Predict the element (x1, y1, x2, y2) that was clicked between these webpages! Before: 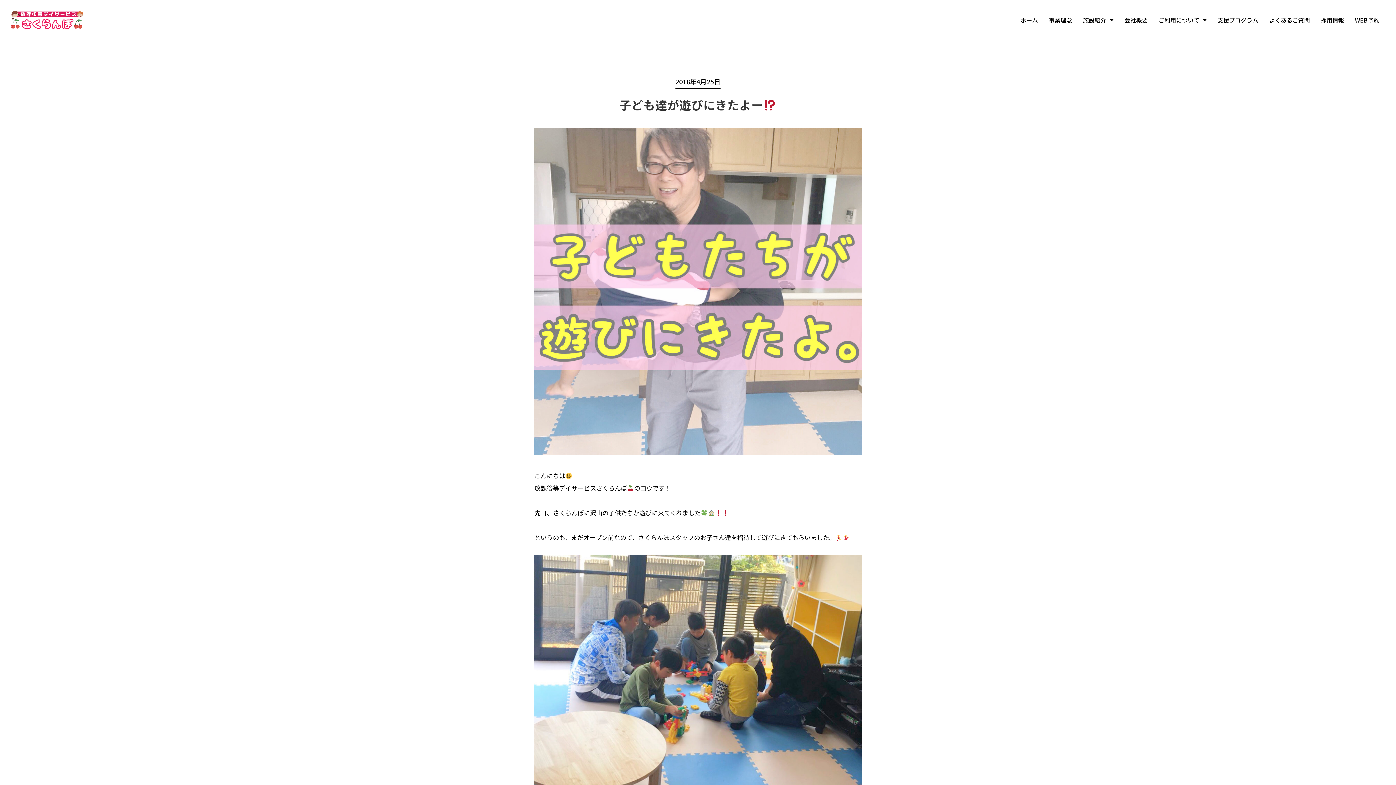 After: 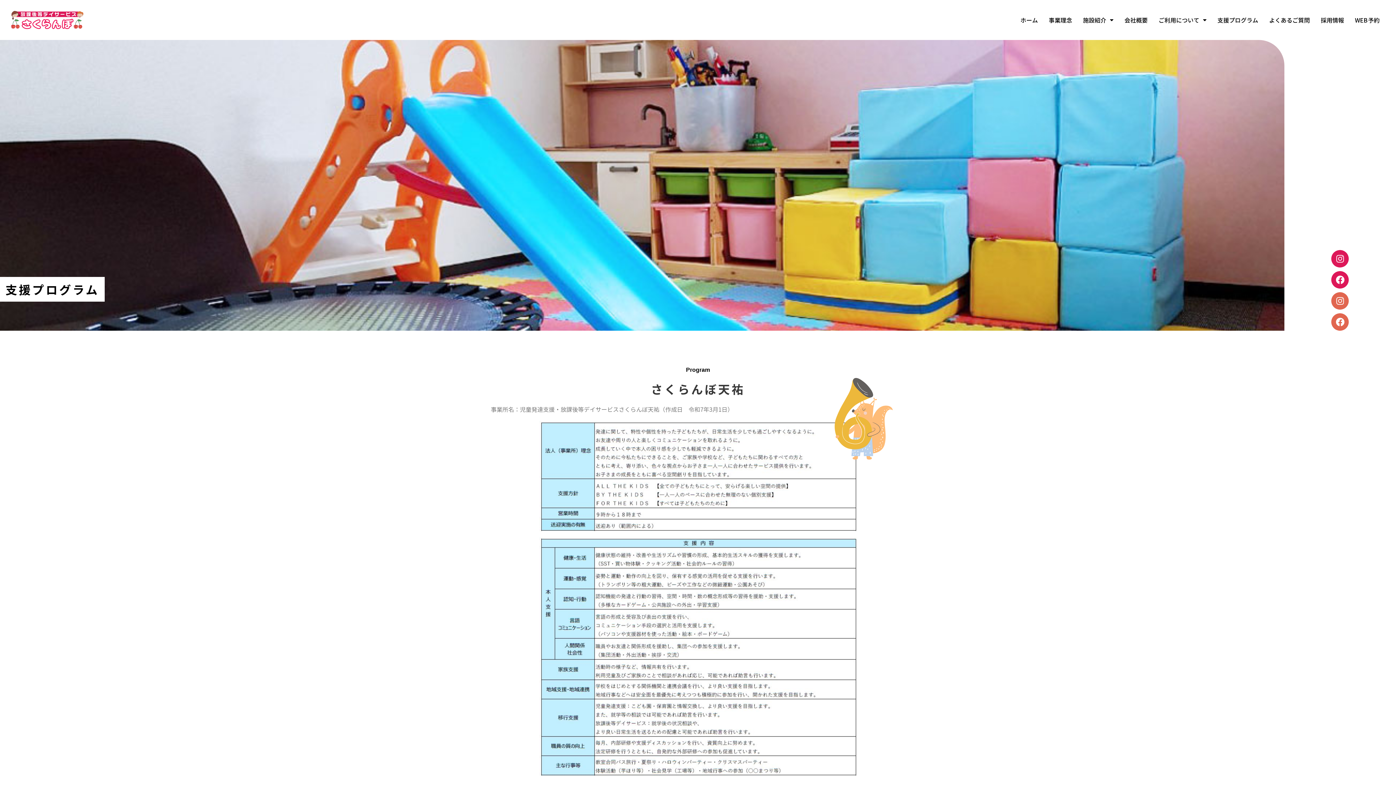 Action: label: 支援プログラム bbox: (1212, 14, 1264, 25)